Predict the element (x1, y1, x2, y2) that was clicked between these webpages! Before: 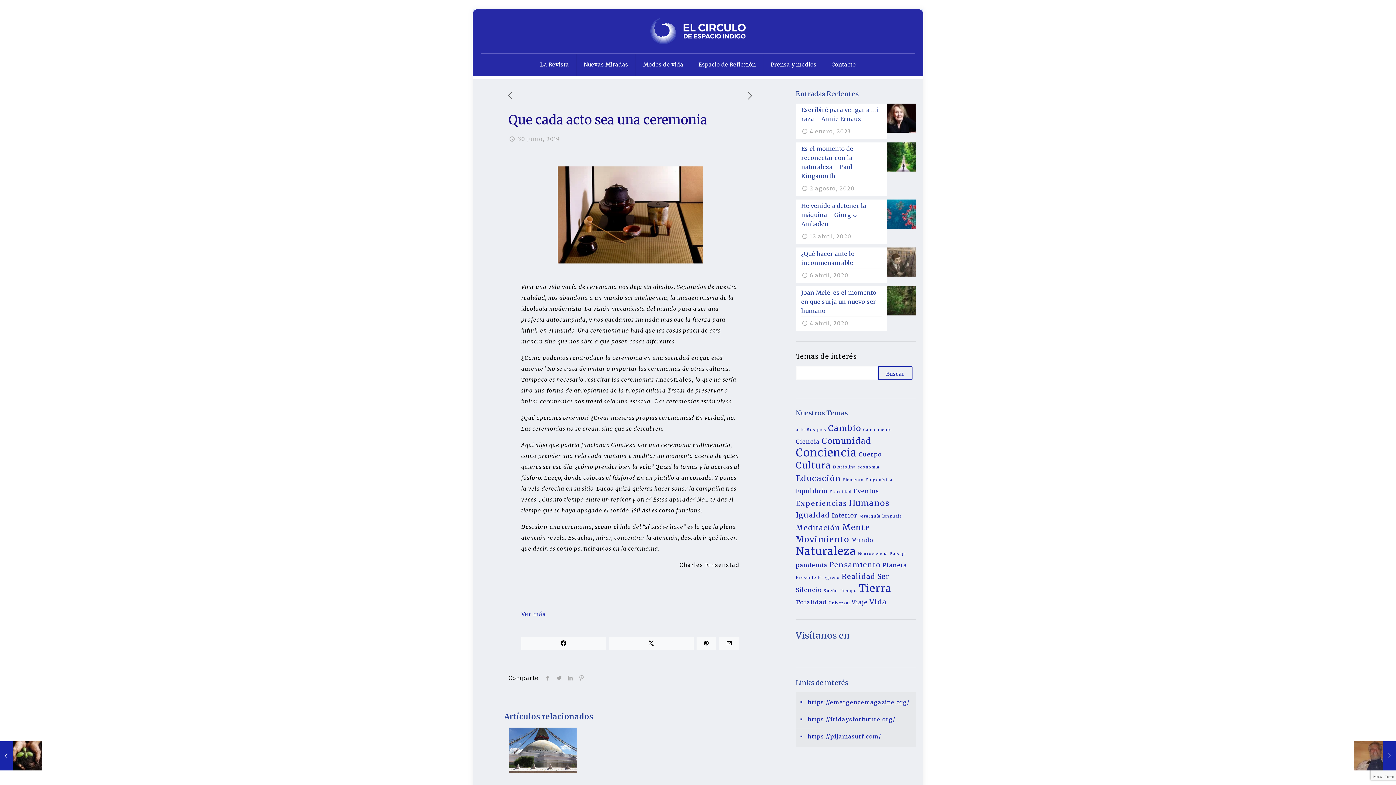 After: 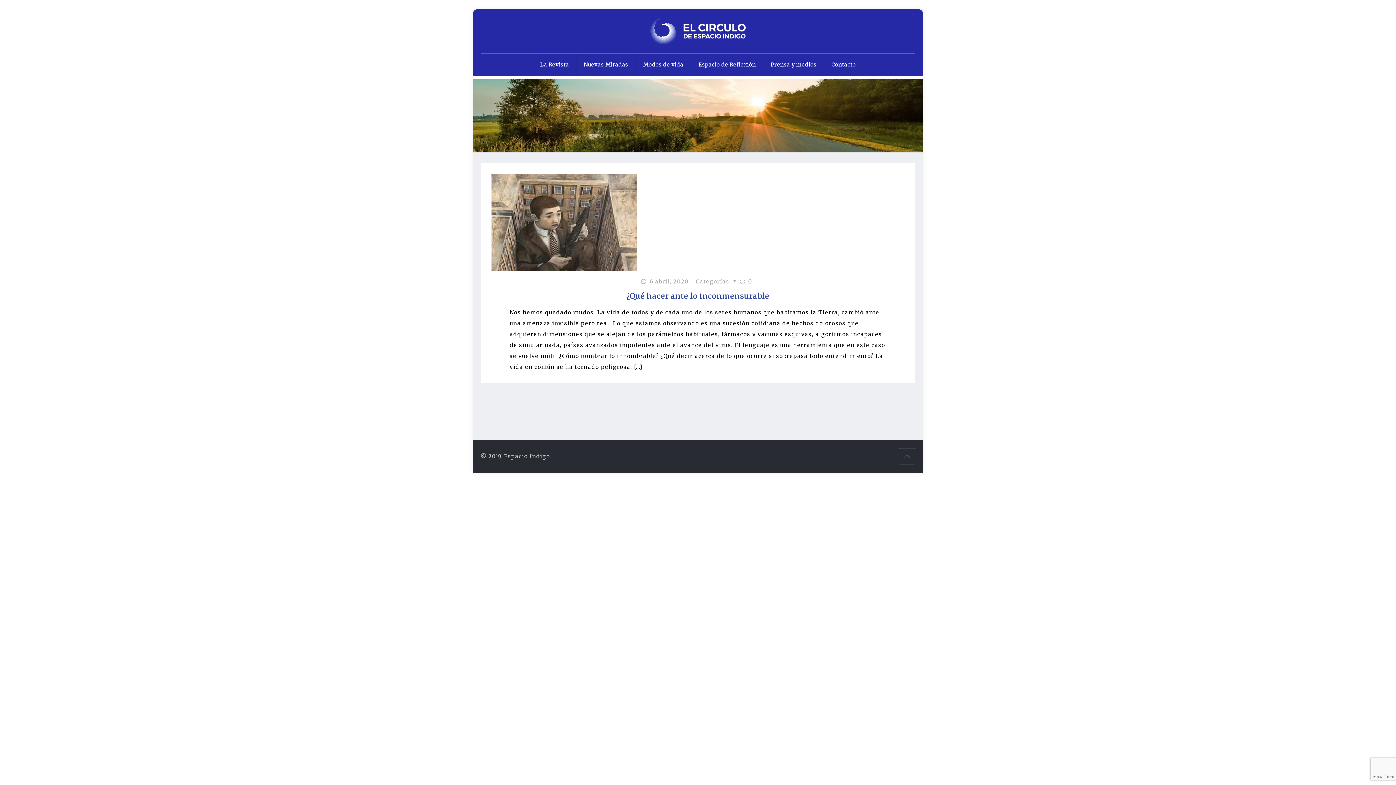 Action: label: Conciencia (8 elementos) bbox: (796, 446, 857, 459)